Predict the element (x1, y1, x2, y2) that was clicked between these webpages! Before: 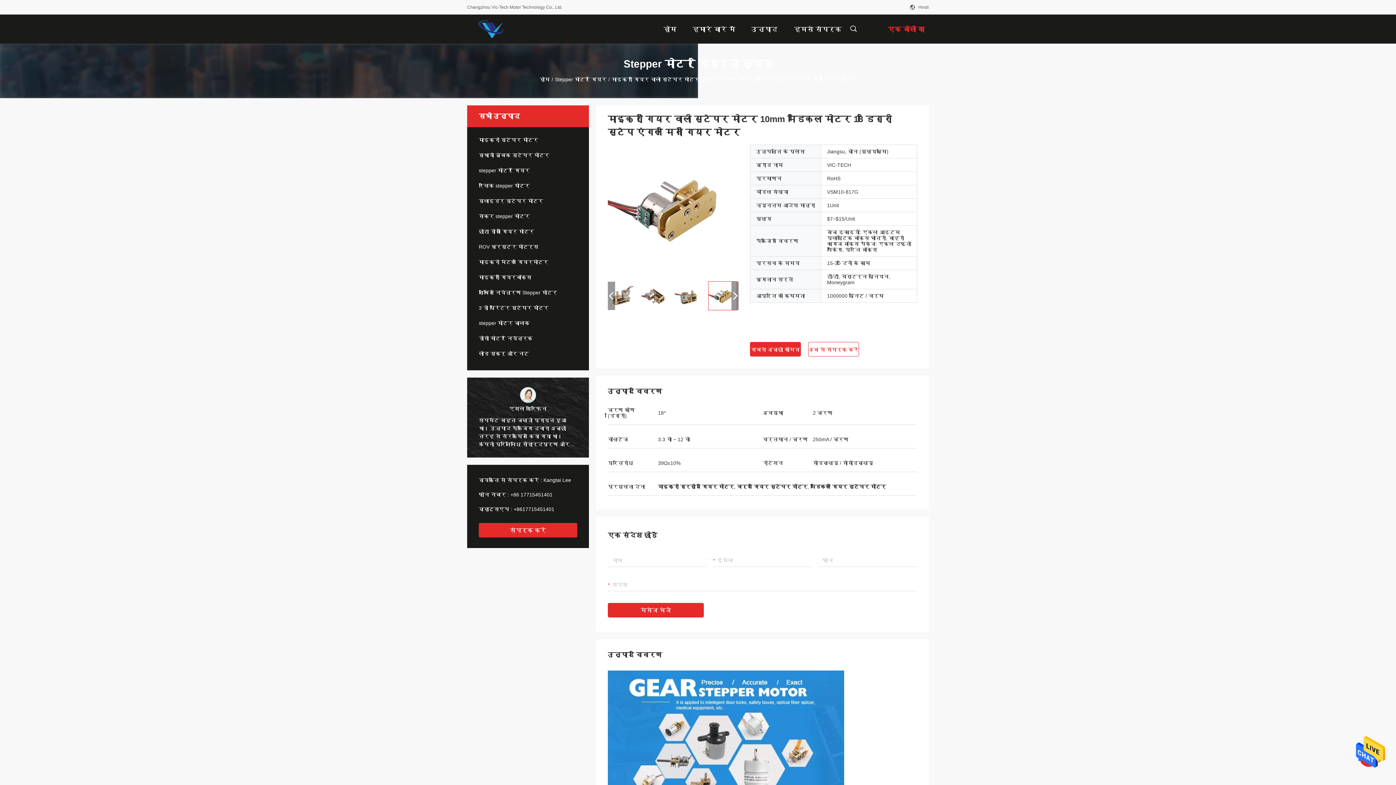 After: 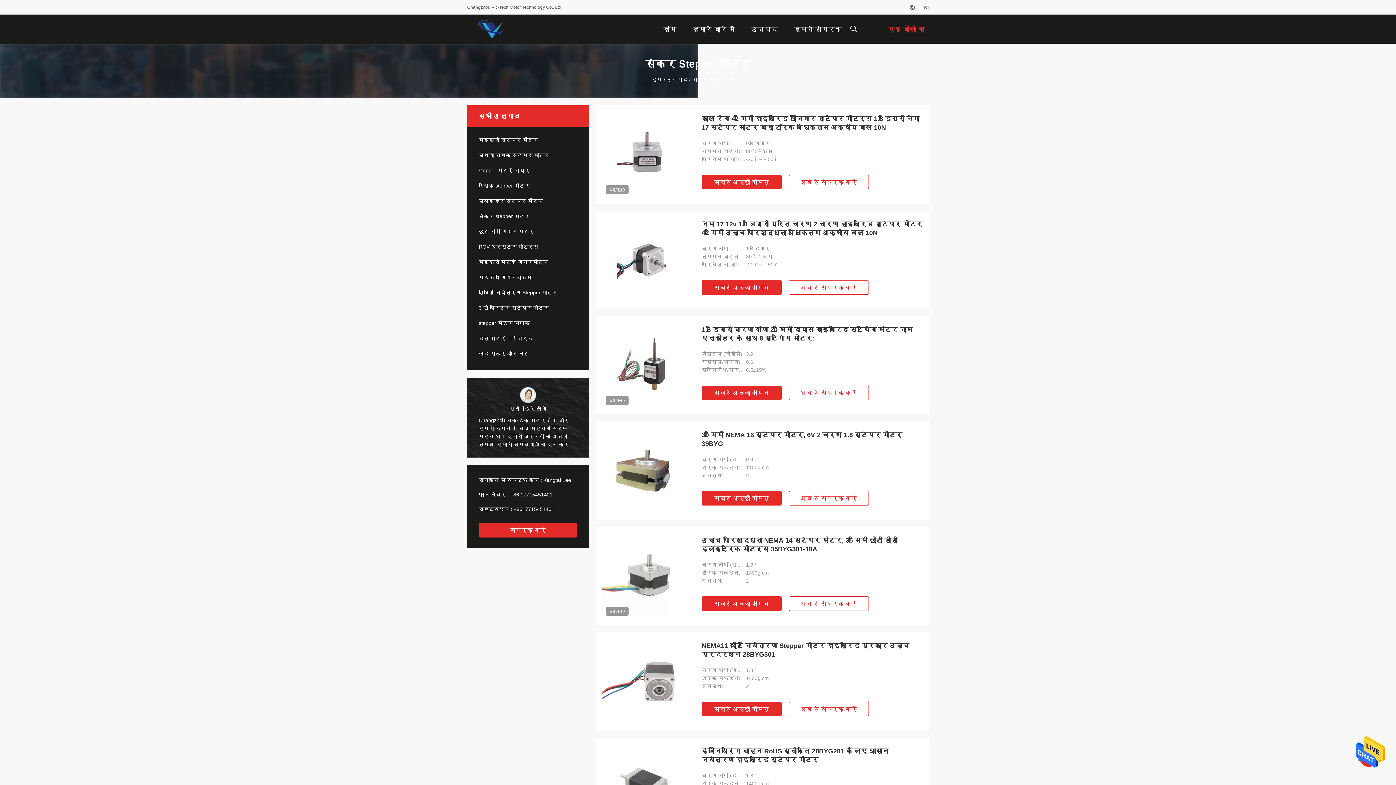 Action: label: संकर stepper मोटर bbox: (467, 213, 589, 219)